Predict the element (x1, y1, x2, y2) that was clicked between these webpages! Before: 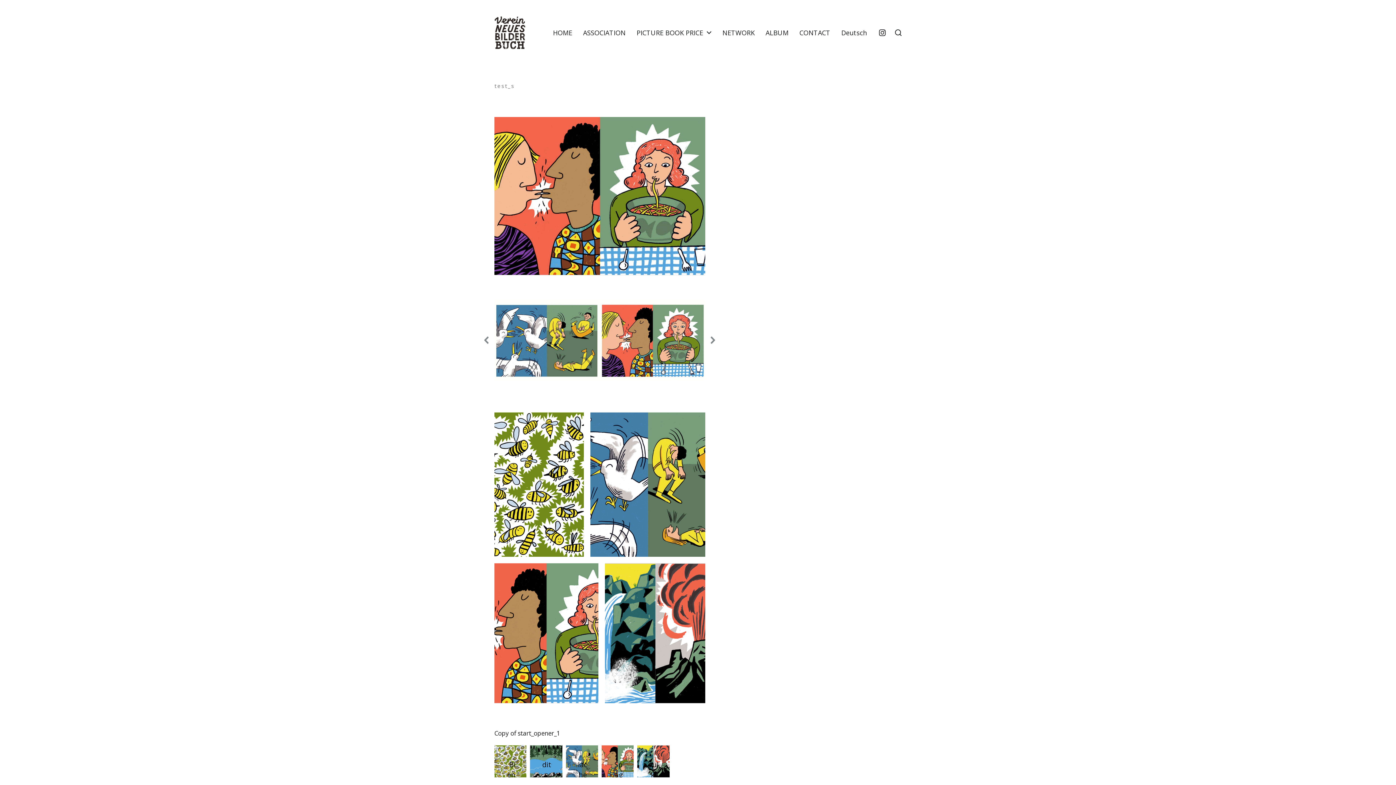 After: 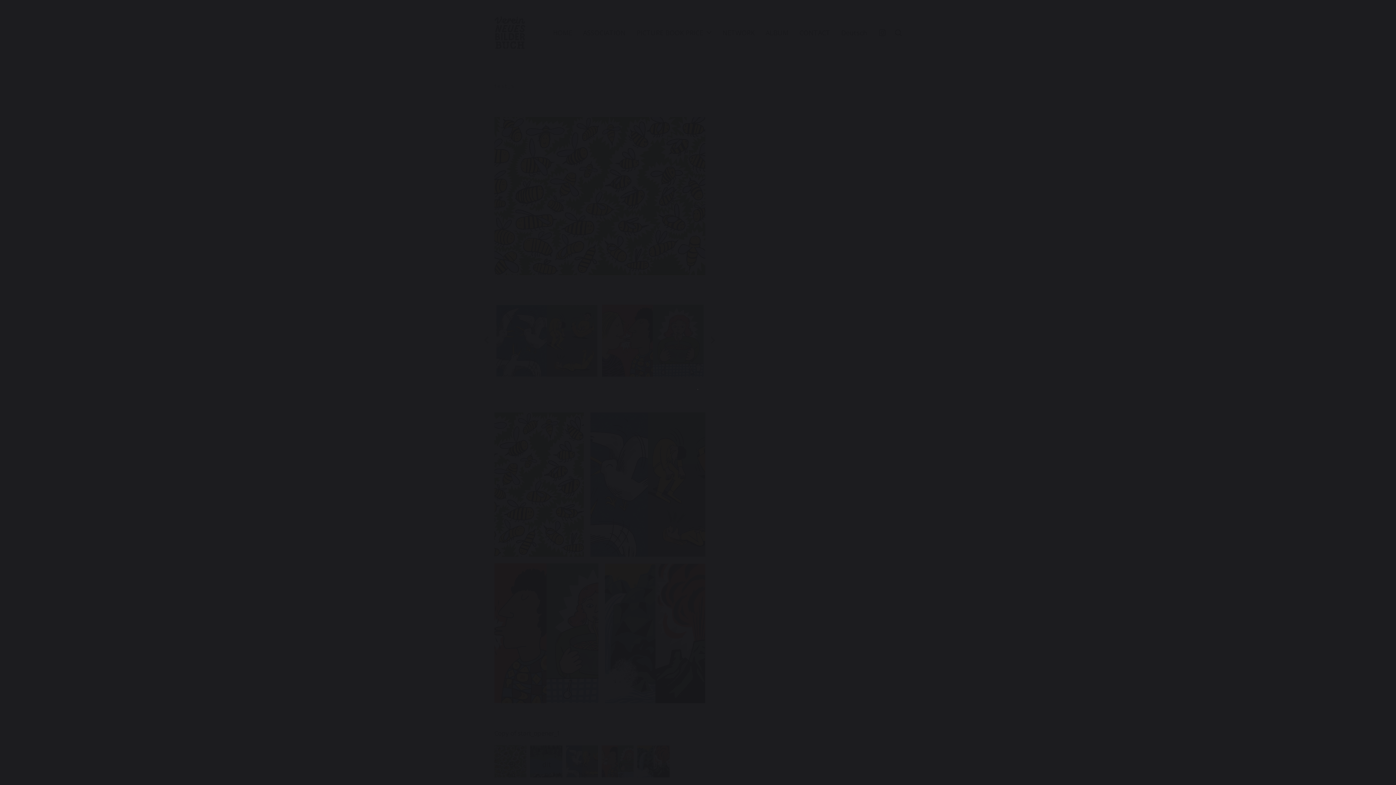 Action: bbox: (605, 564, 705, 704) label: Open image in lightbox